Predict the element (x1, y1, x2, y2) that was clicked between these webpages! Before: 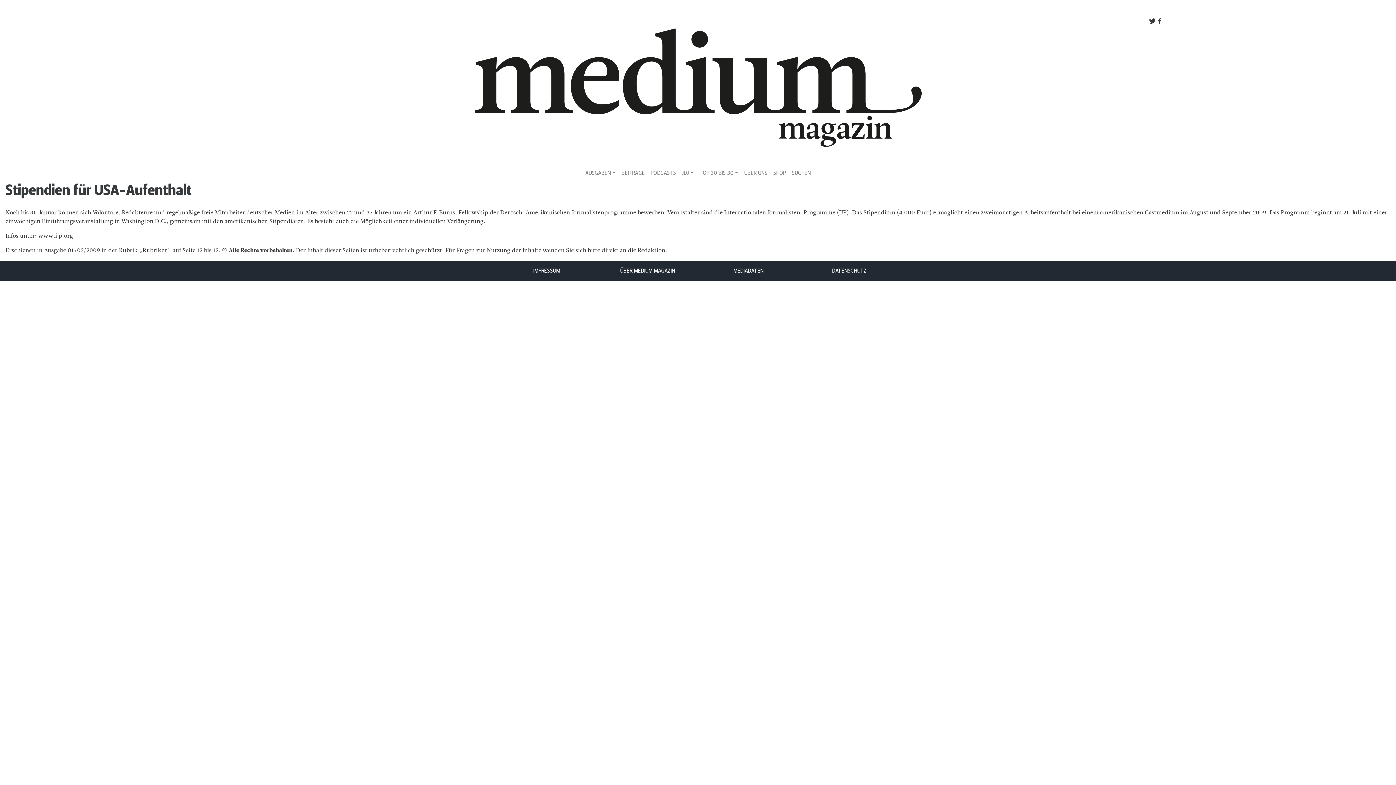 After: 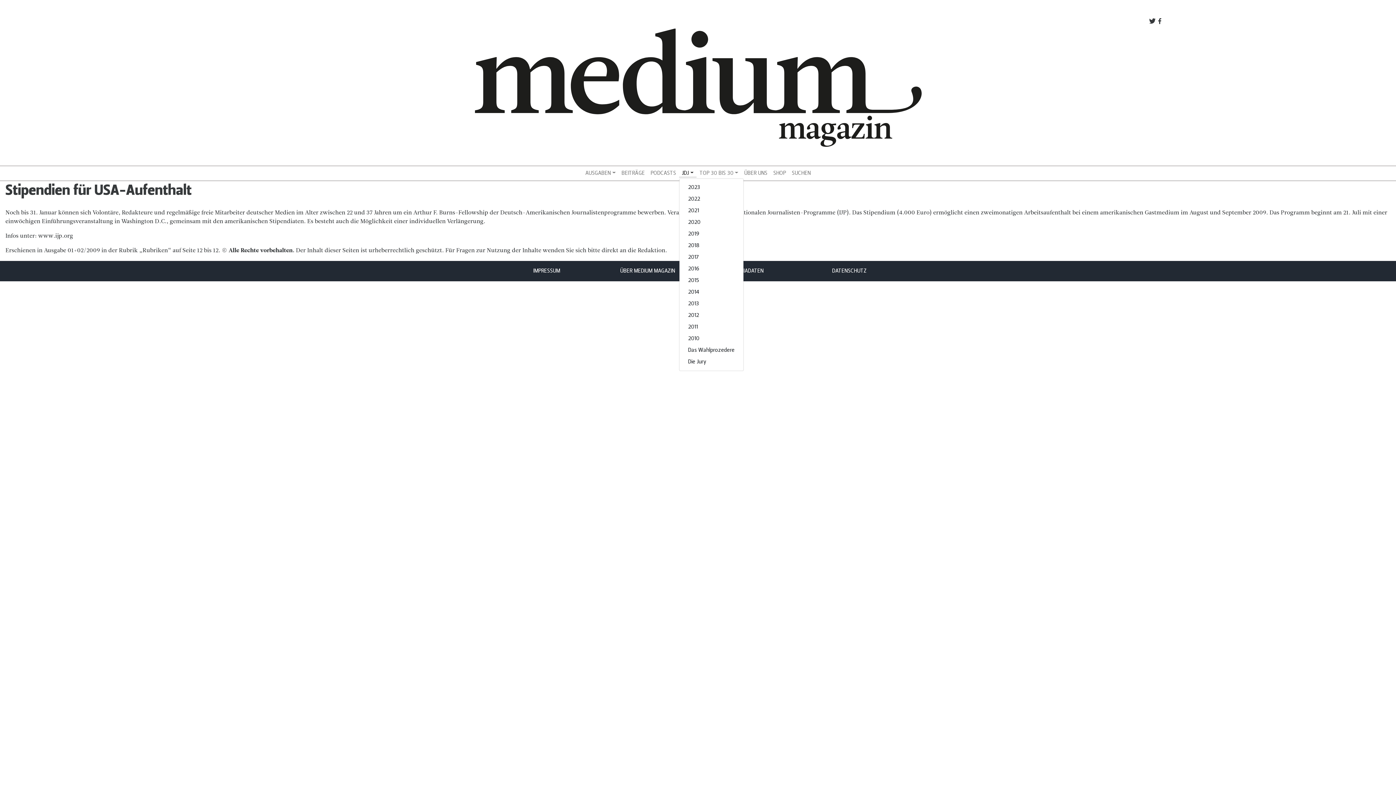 Action: label: JDJ bbox: (679, 169, 696, 177)